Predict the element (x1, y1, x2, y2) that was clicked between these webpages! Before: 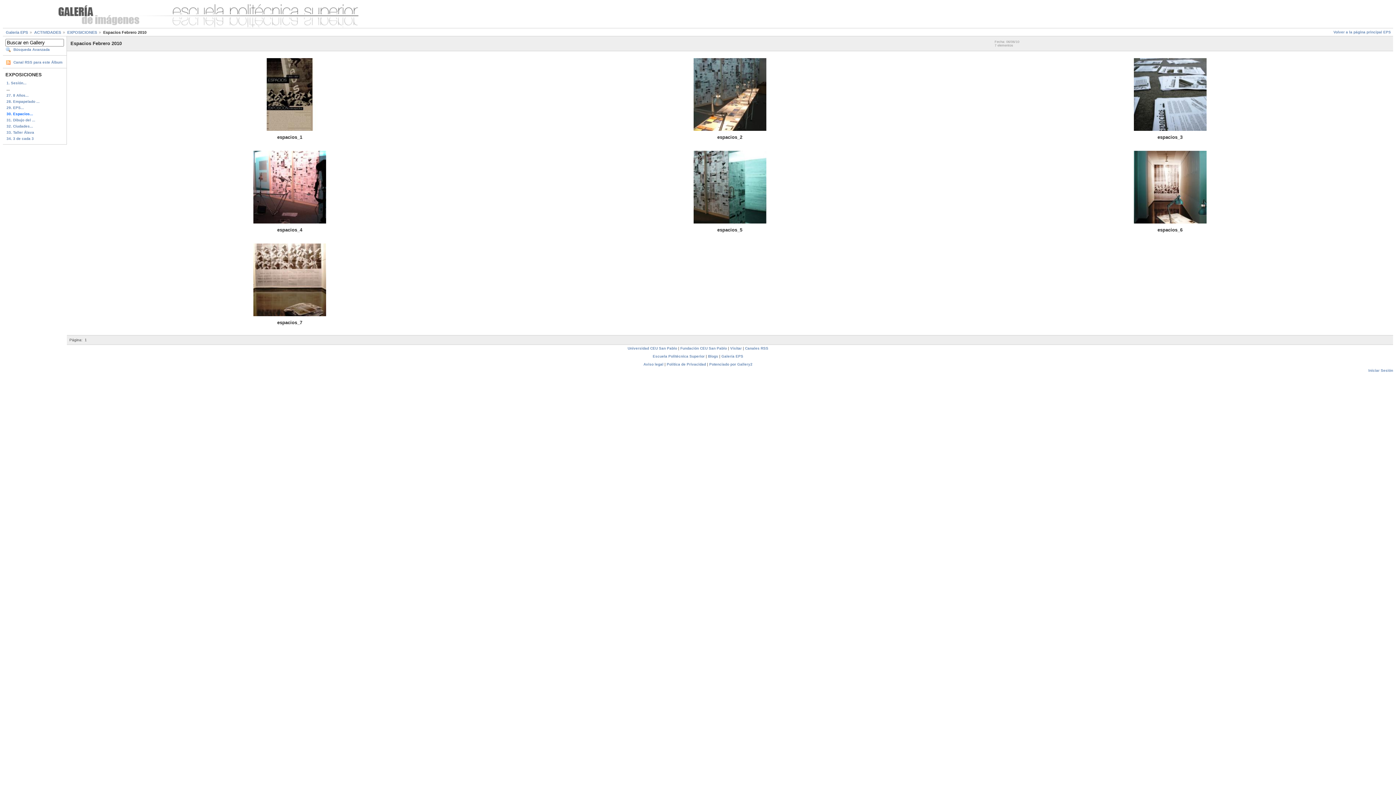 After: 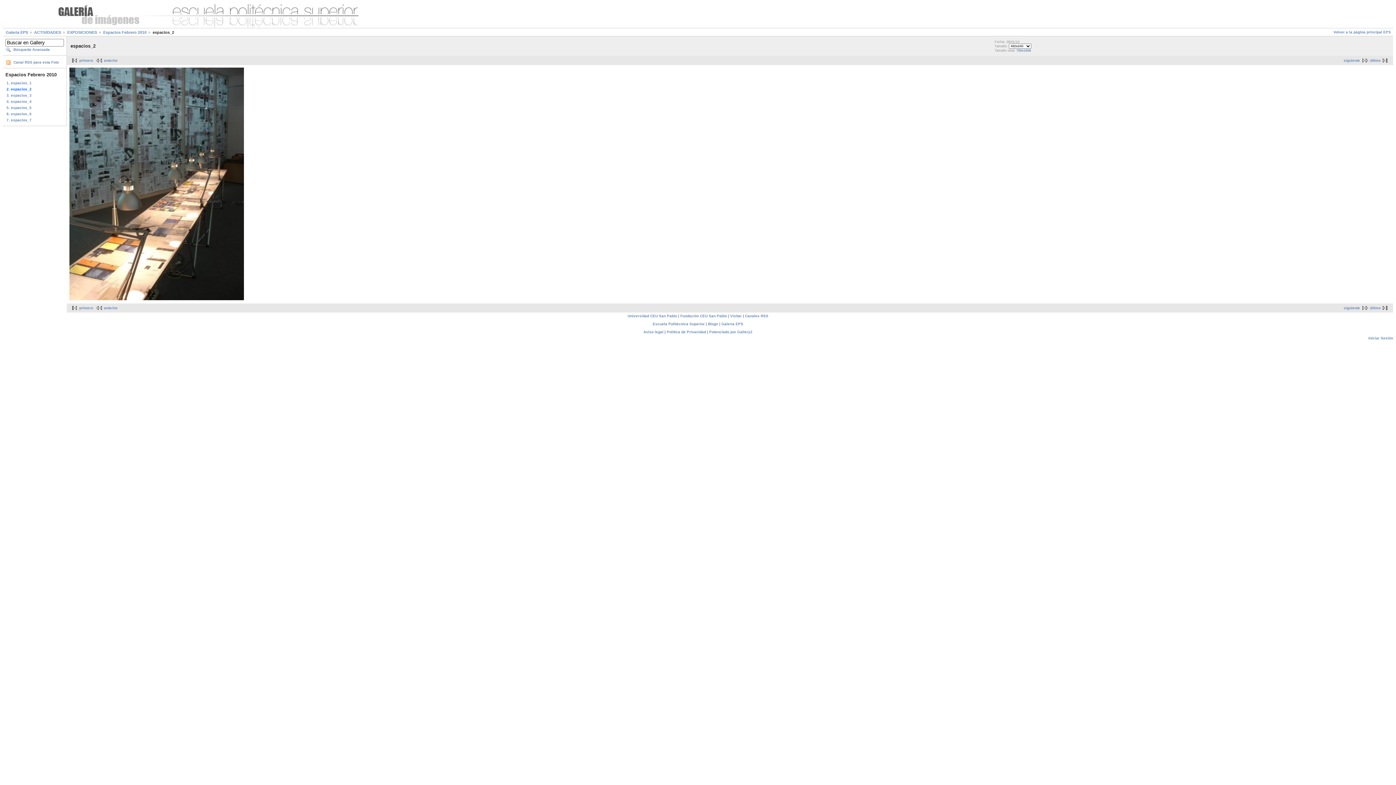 Action: bbox: (693, 127, 766, 131)